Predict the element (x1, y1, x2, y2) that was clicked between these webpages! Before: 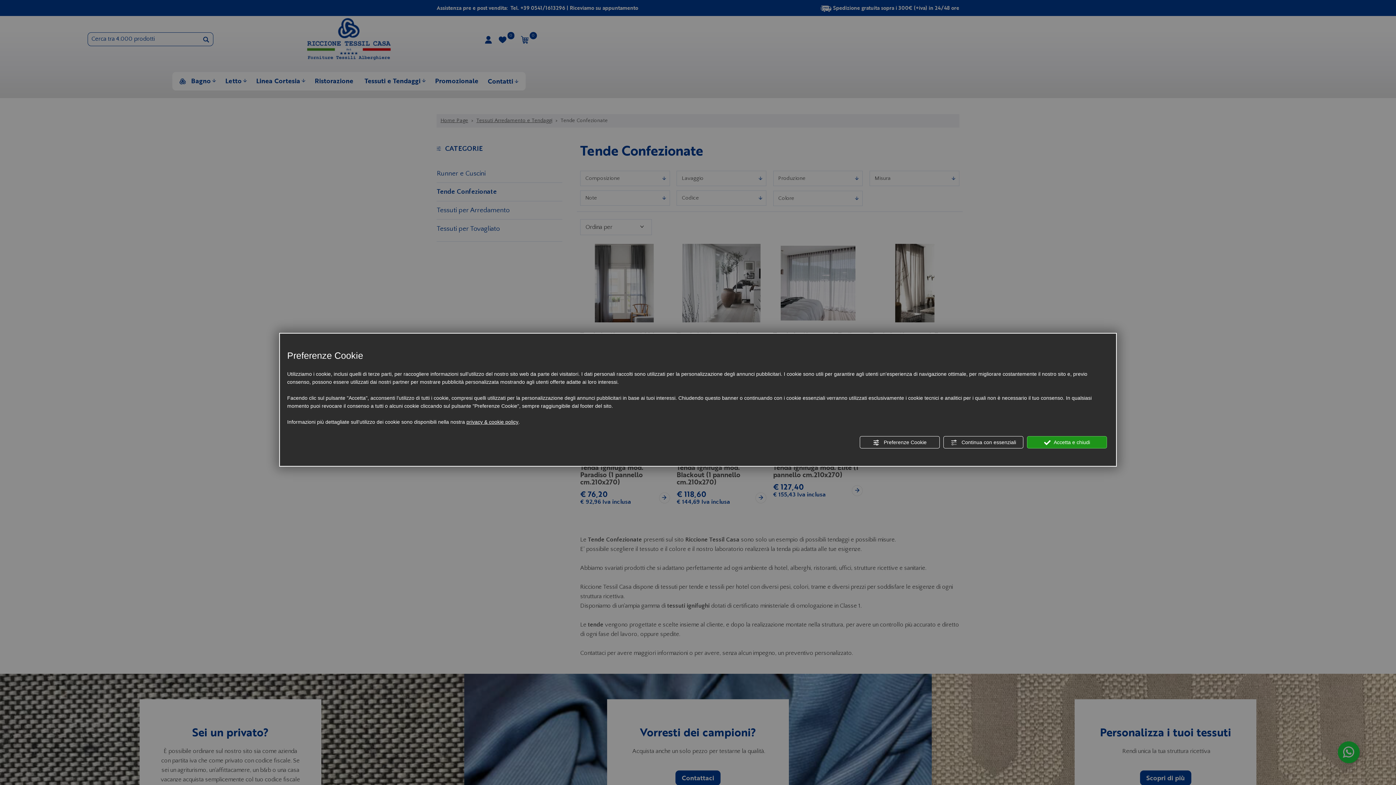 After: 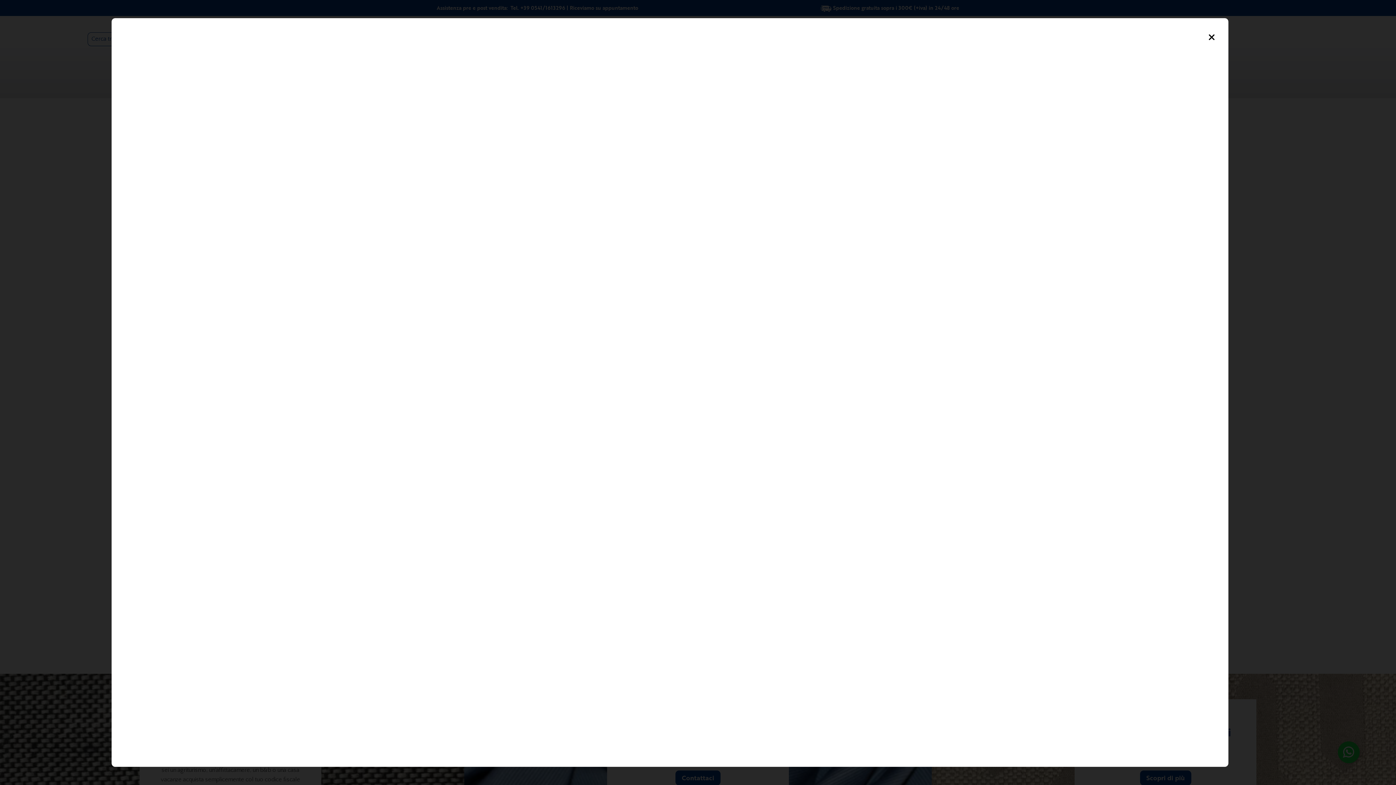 Action: bbox: (466, 418, 518, 426) label: privacy & cookie policy